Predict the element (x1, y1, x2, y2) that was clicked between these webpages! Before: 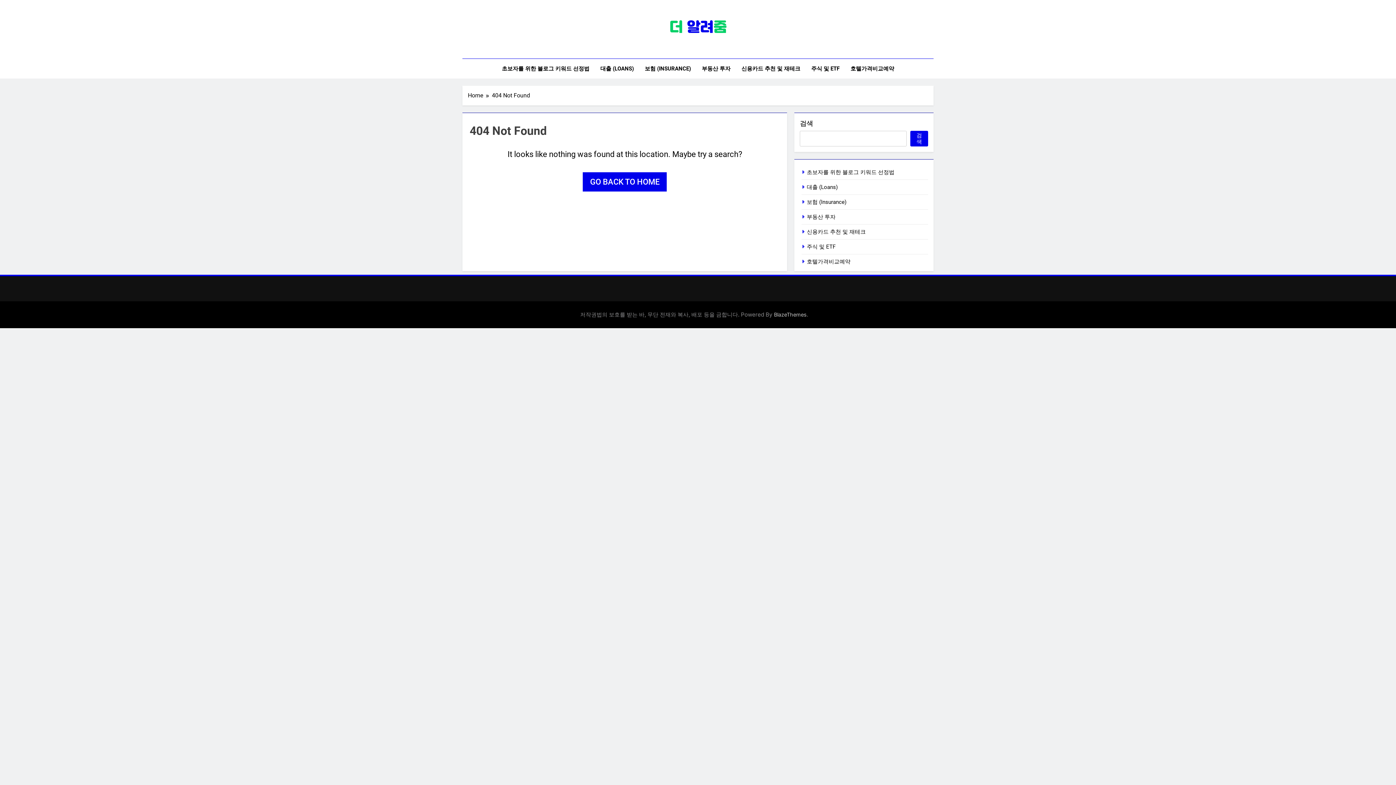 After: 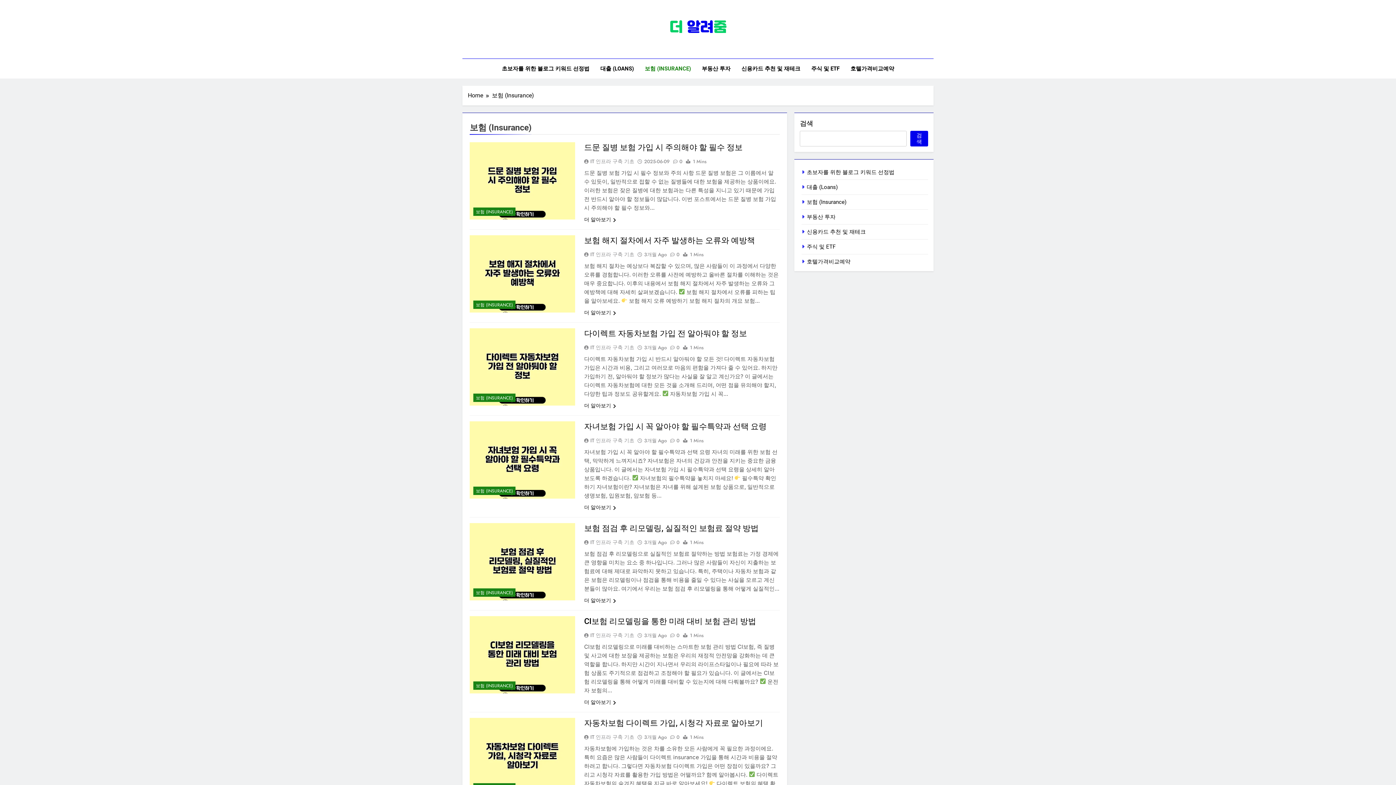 Action: label: 보험 (INSURANCE) bbox: (639, 58, 696, 78)